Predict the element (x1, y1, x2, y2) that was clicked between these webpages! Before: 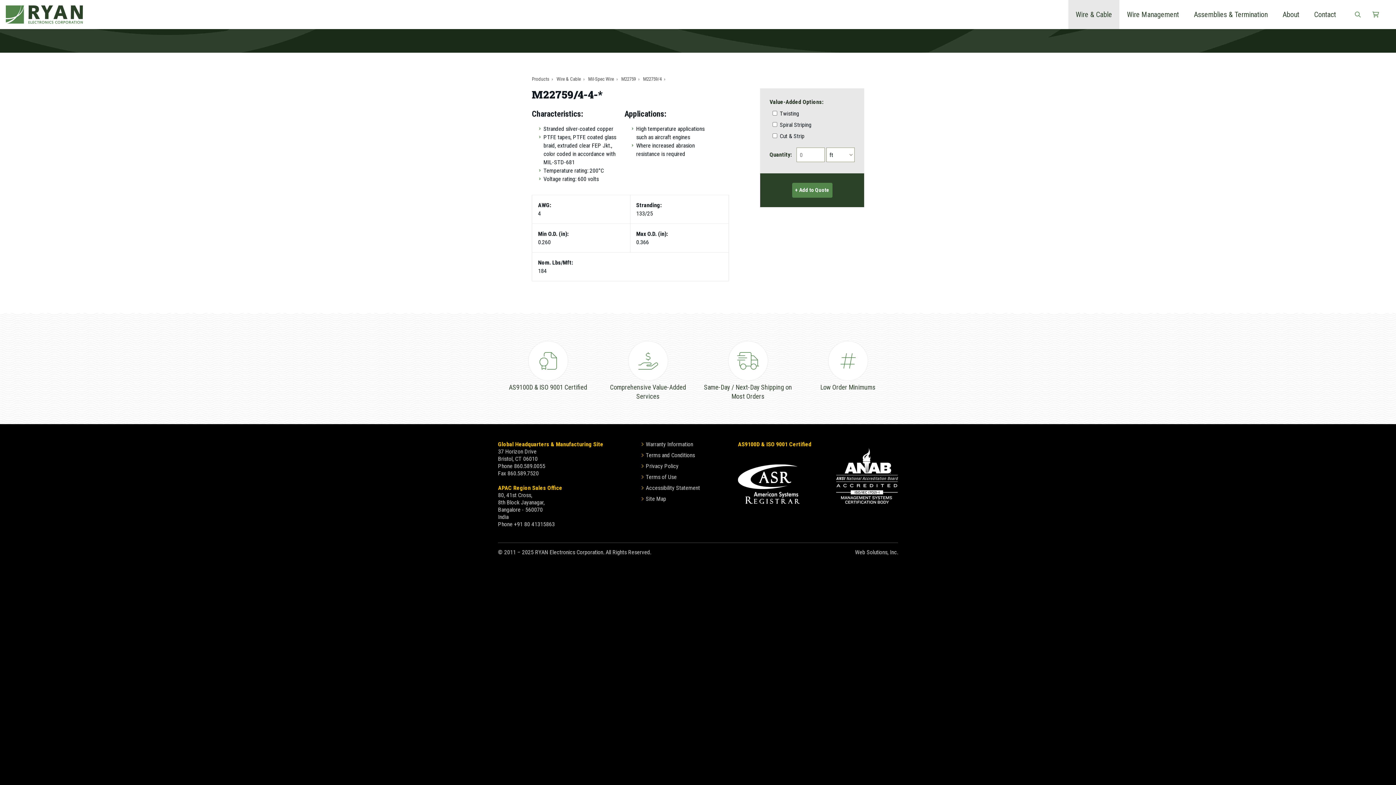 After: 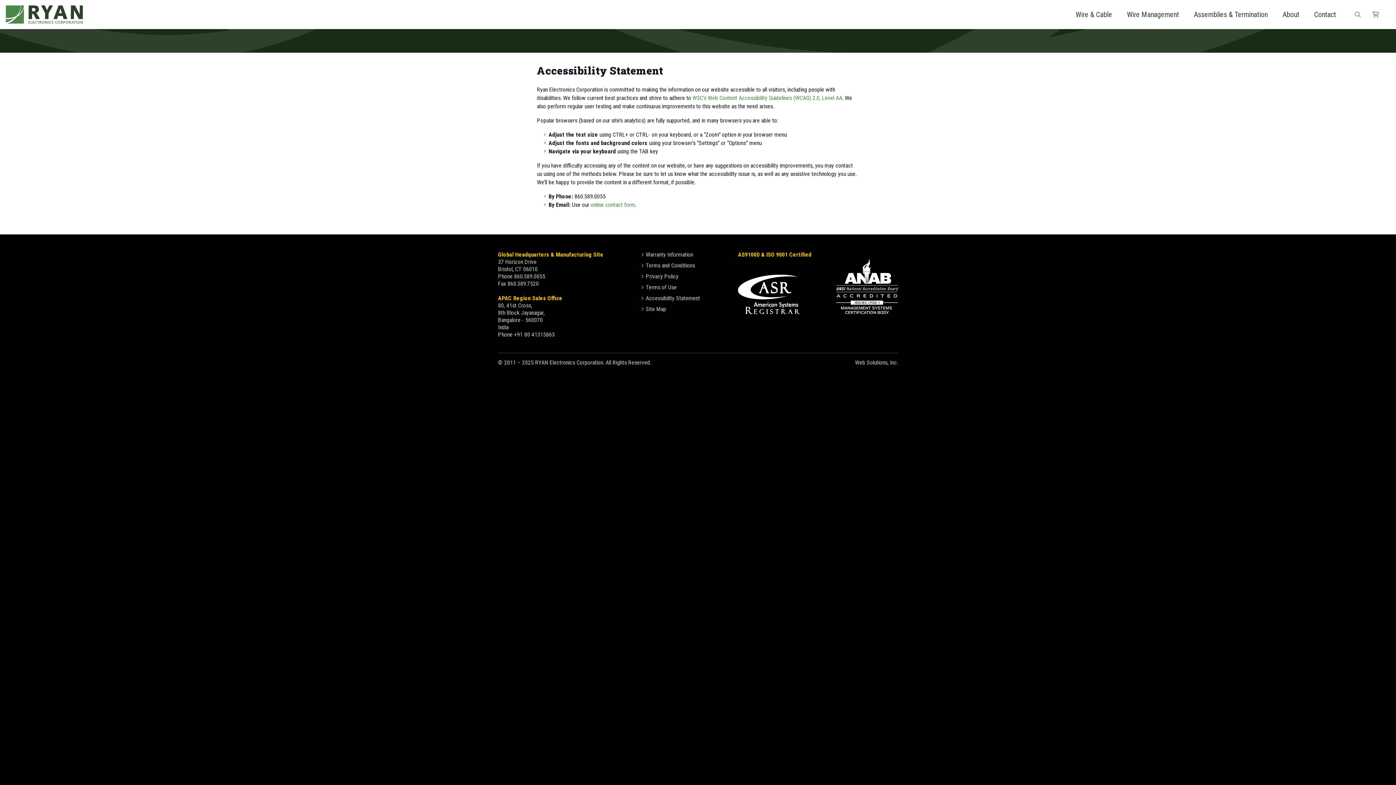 Action: bbox: (641, 484, 700, 491) label: Accessibility Statement